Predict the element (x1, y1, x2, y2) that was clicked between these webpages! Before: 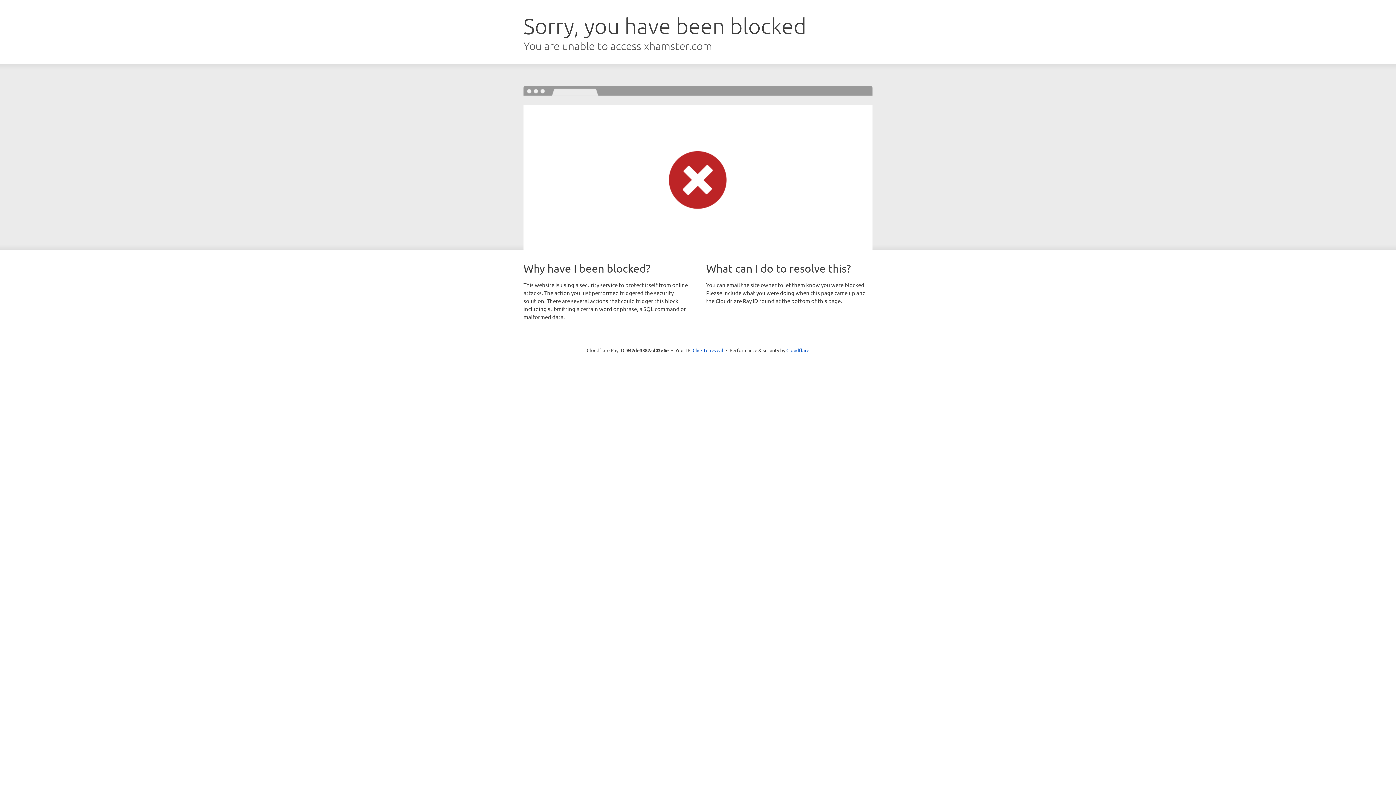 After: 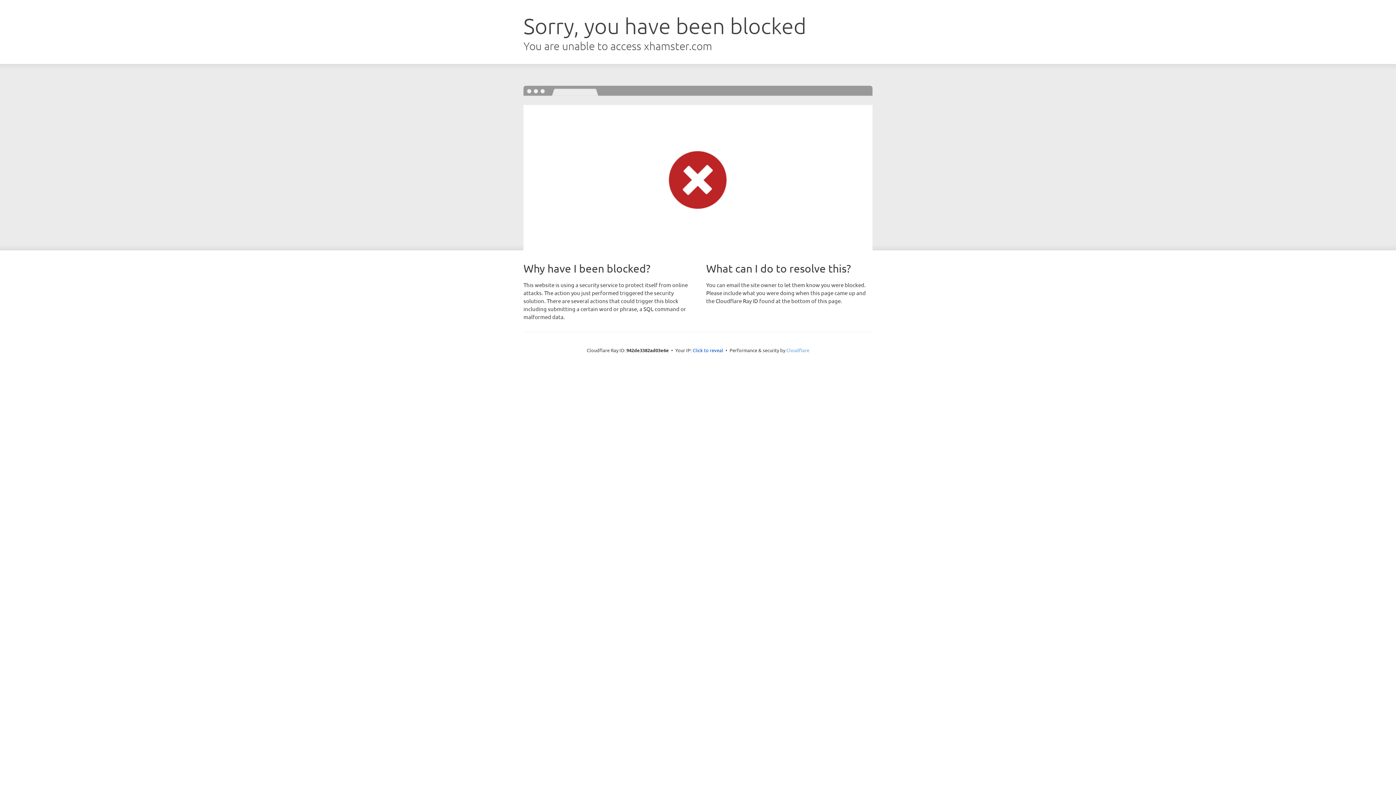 Action: label: Cloudflare bbox: (786, 347, 809, 353)